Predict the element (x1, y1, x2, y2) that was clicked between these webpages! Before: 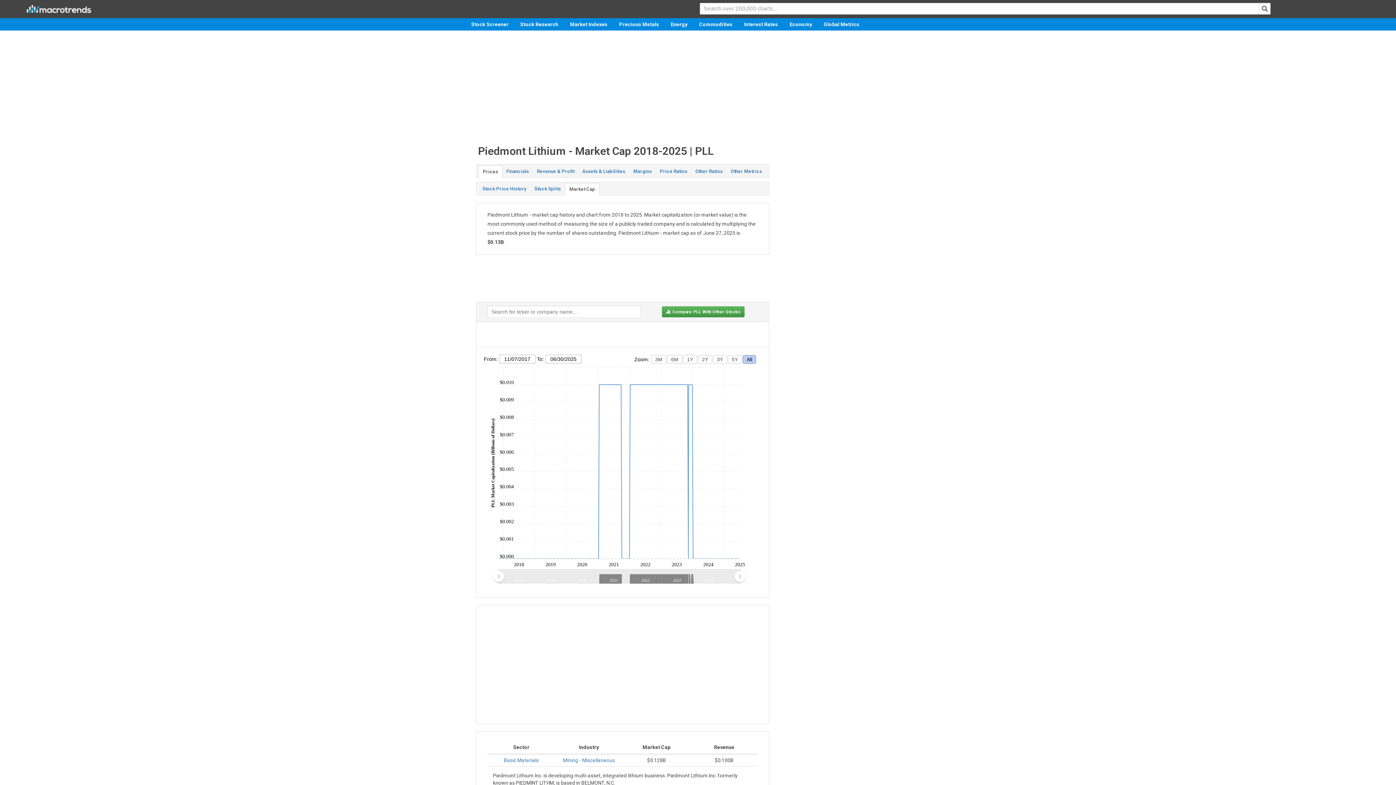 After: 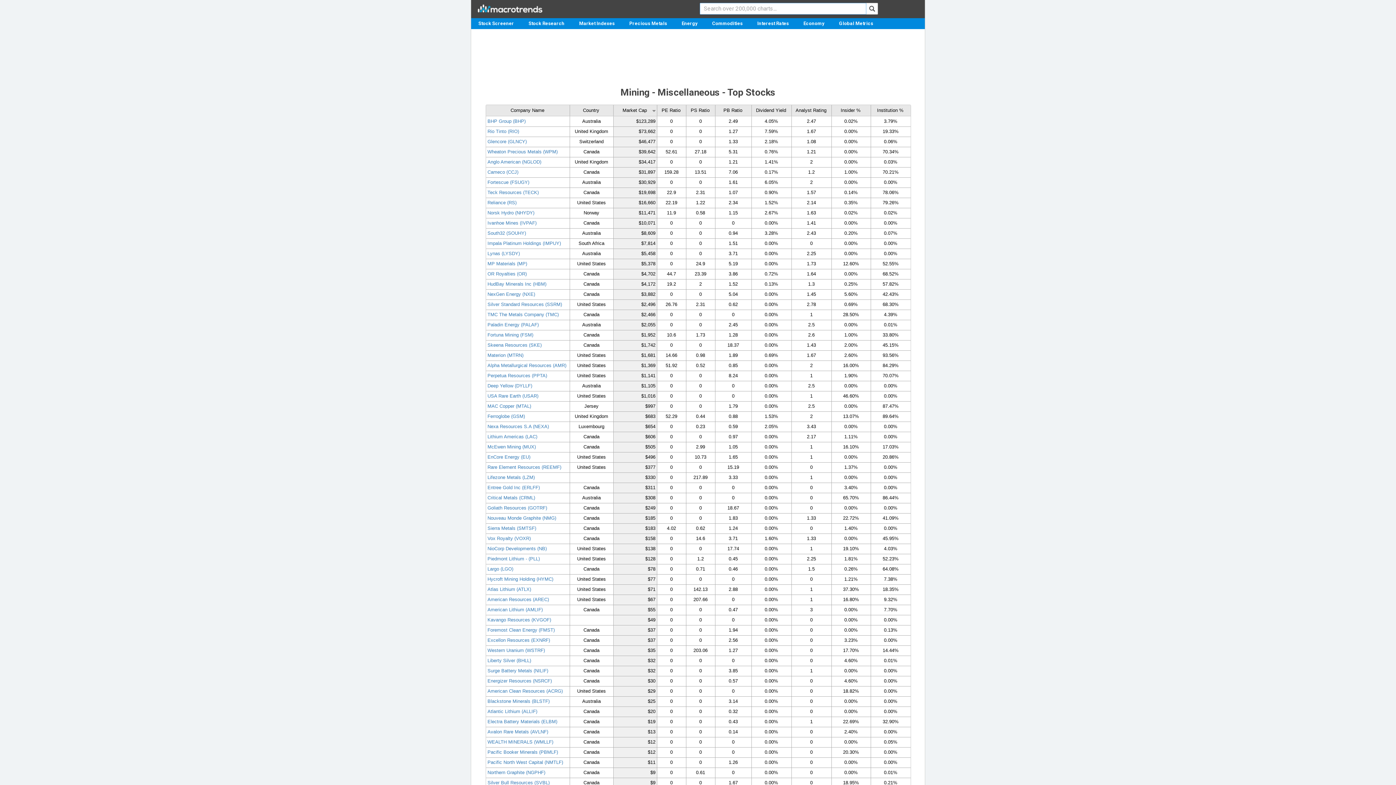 Action: label: Mining - Miscellaneous bbox: (563, 757, 615, 763)